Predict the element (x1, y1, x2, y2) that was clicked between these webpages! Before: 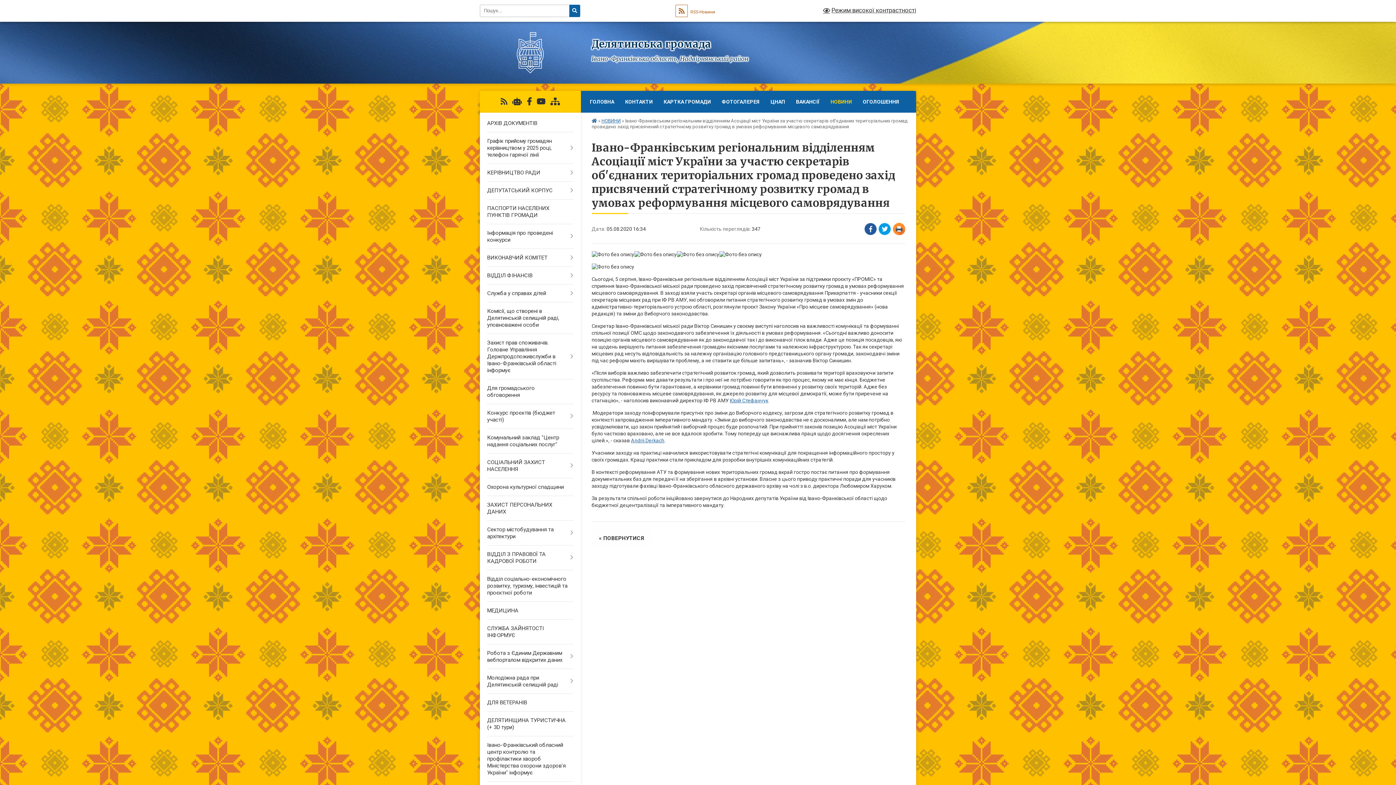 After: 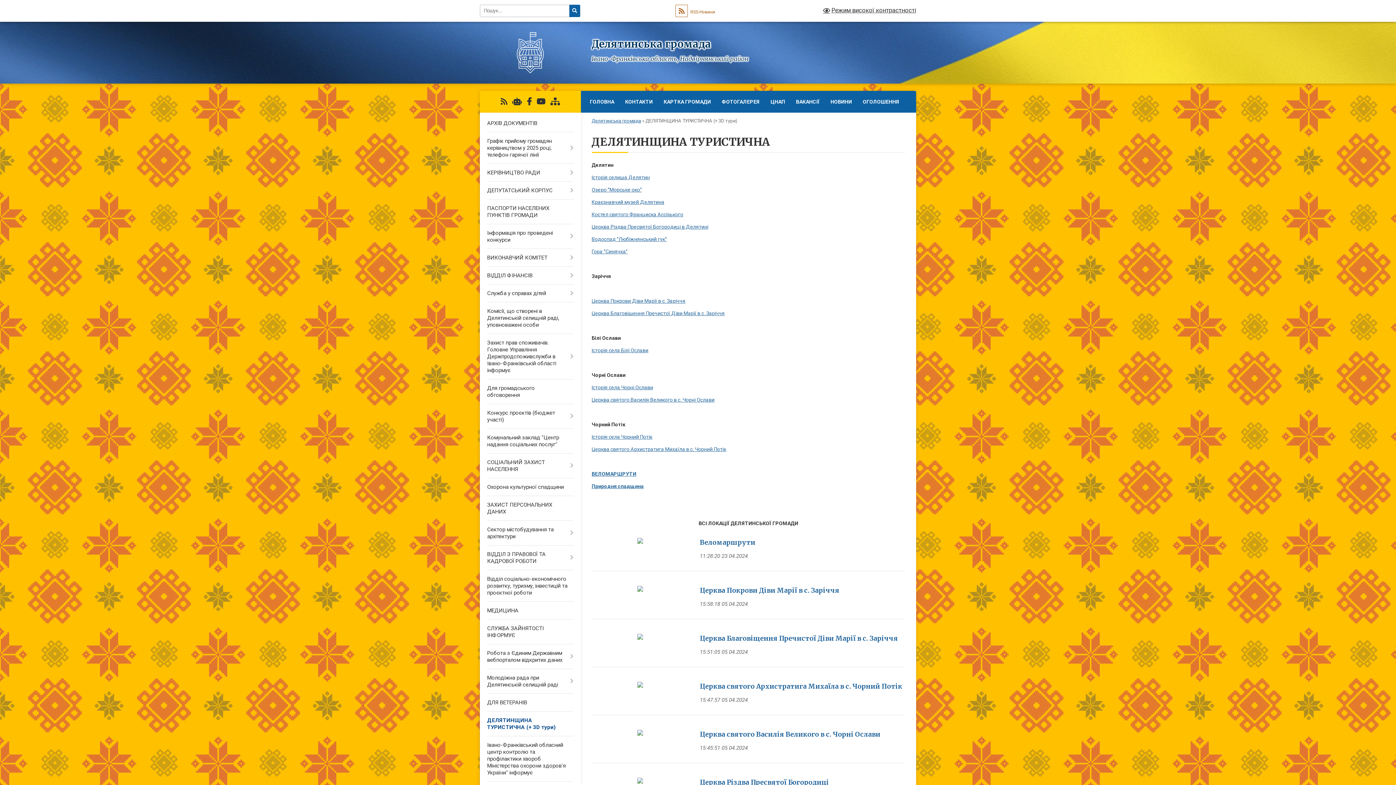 Action: label: ДЕЛЯТИНЩИНА ТУРИСТИЧНА (+ 3D тури) bbox: (480, 712, 580, 736)